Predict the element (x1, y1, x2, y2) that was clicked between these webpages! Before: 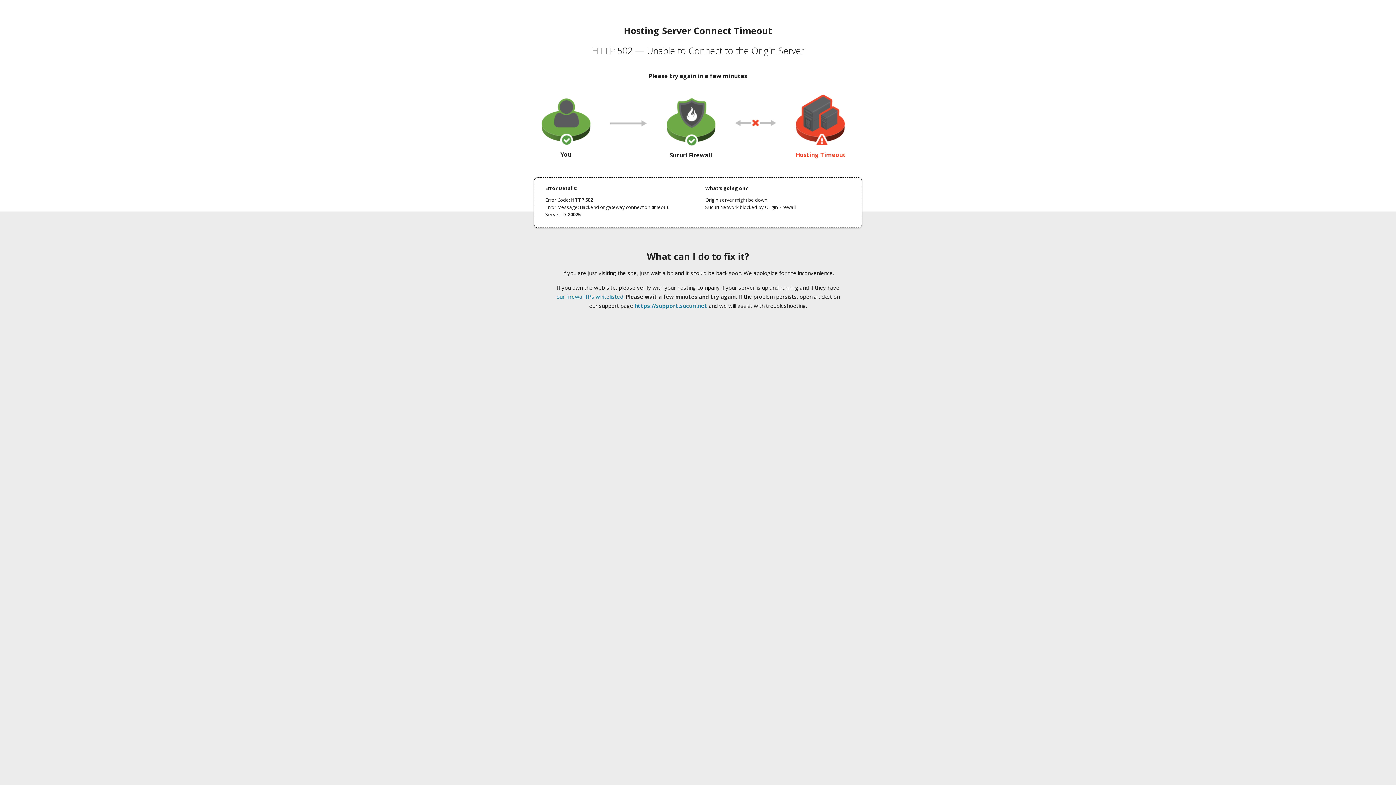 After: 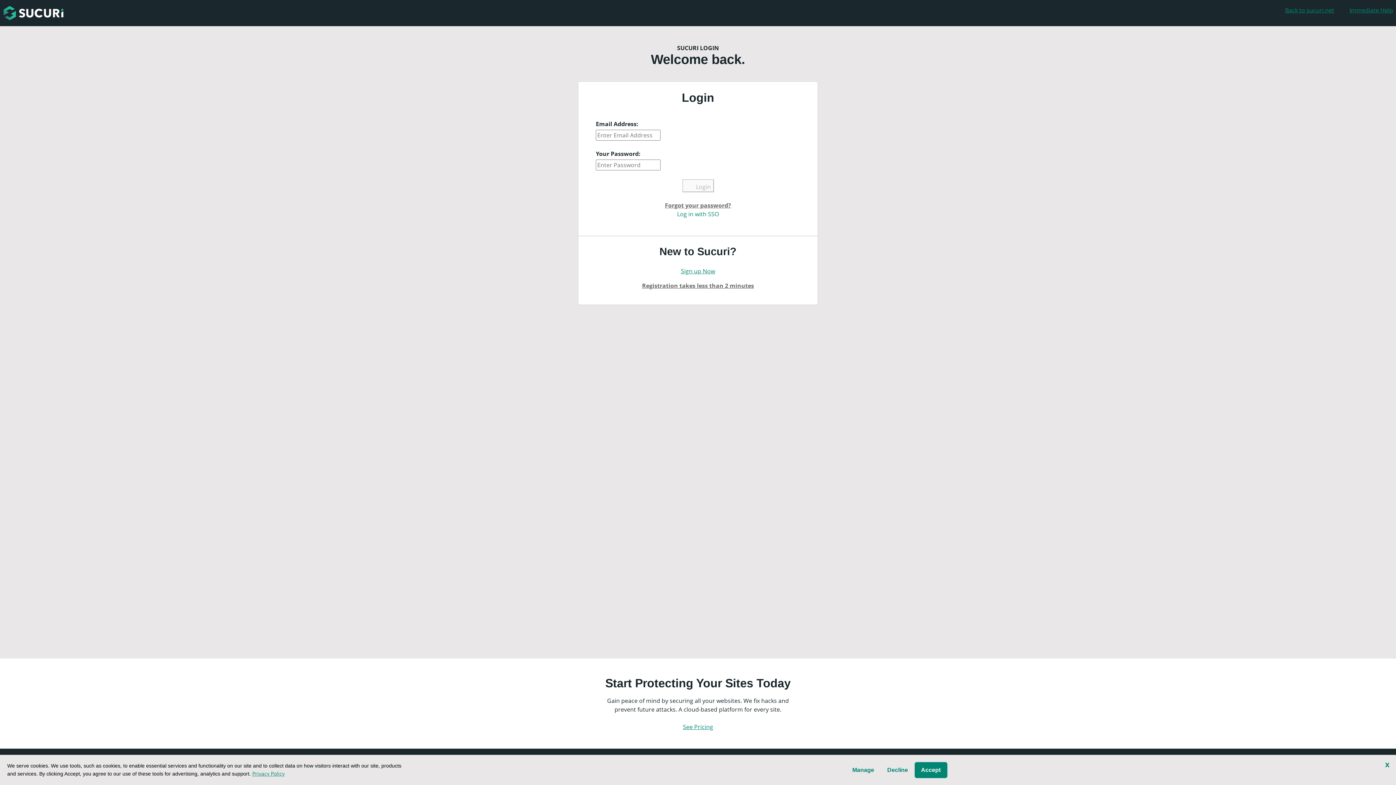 Action: label: https://support.sucuri.net bbox: (634, 302, 707, 309)